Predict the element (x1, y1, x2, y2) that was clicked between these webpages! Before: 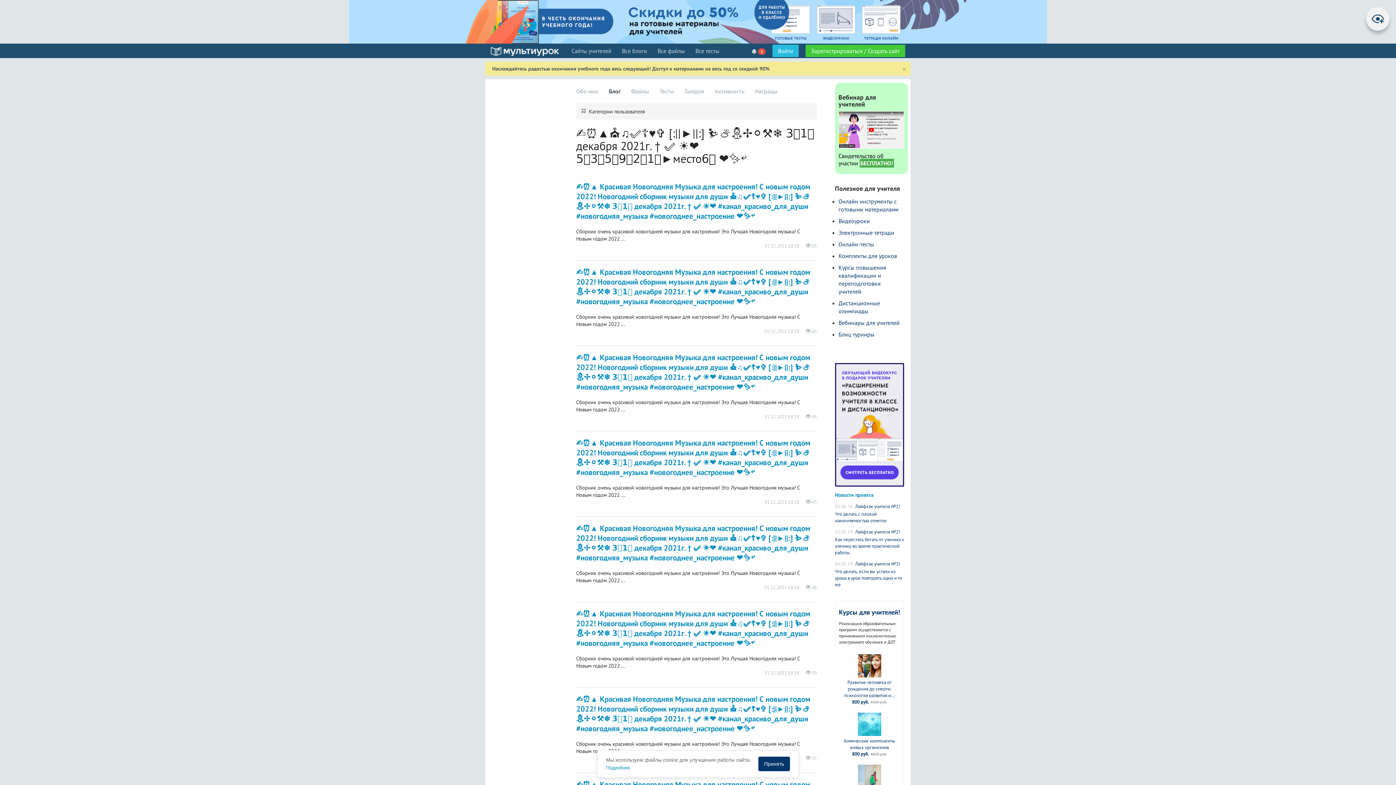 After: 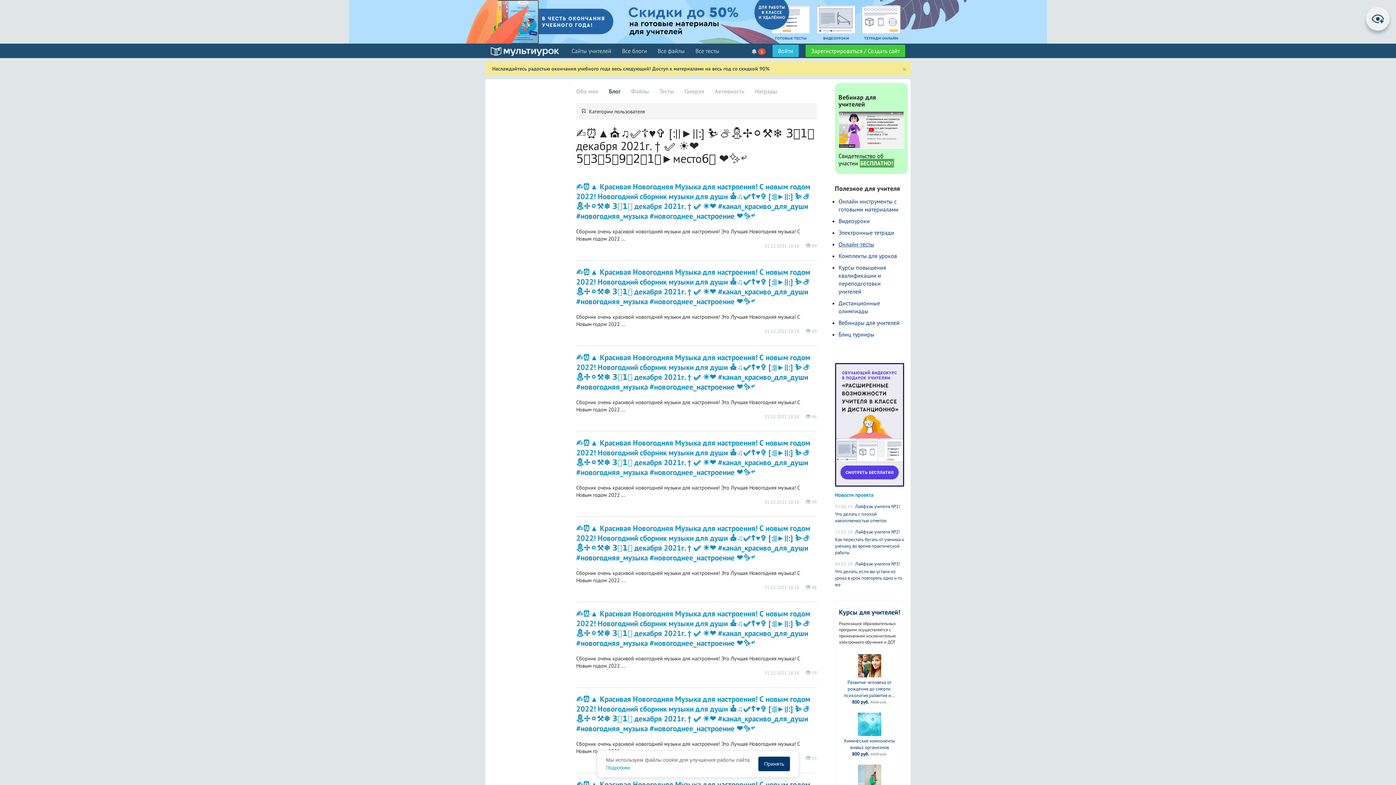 Action: bbox: (838, 240, 874, 247) label: Онлайн-тесты